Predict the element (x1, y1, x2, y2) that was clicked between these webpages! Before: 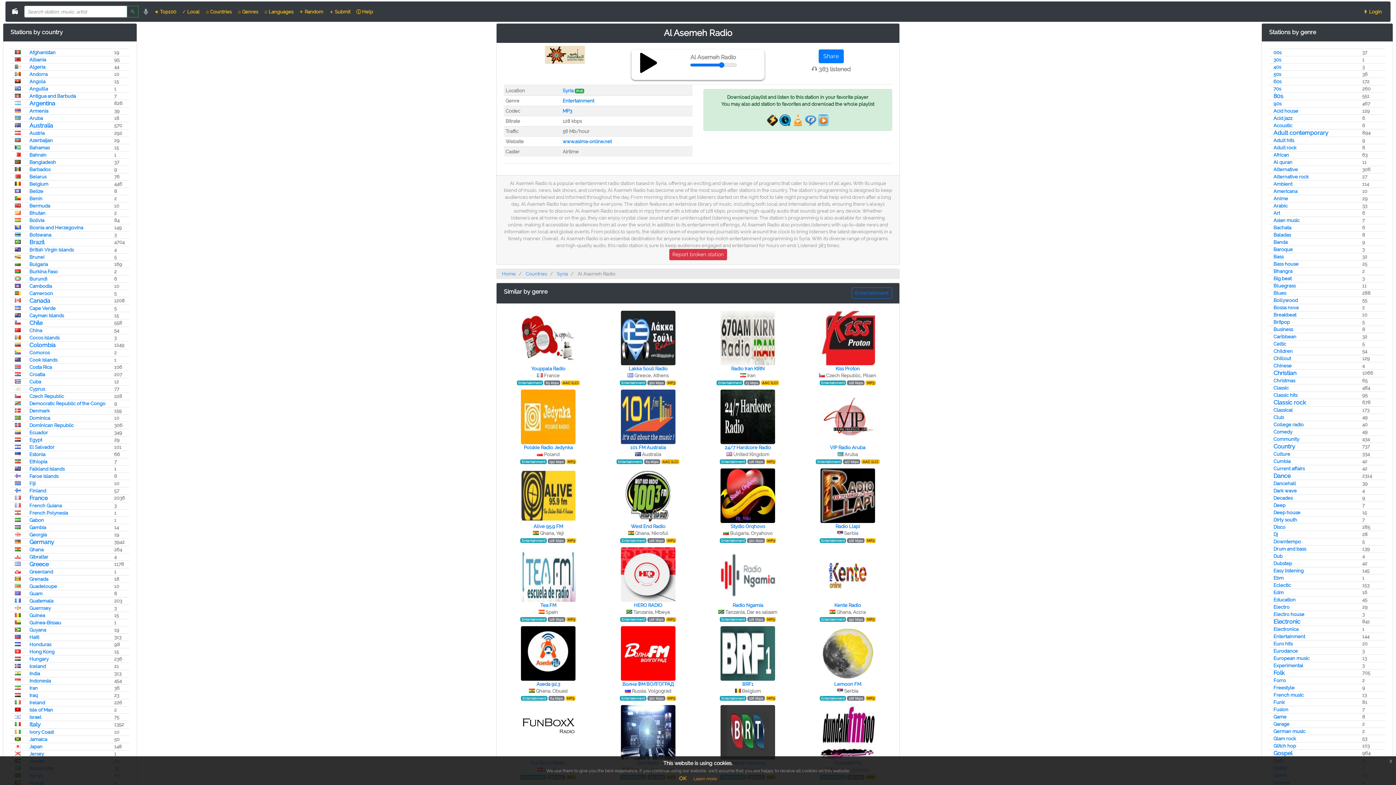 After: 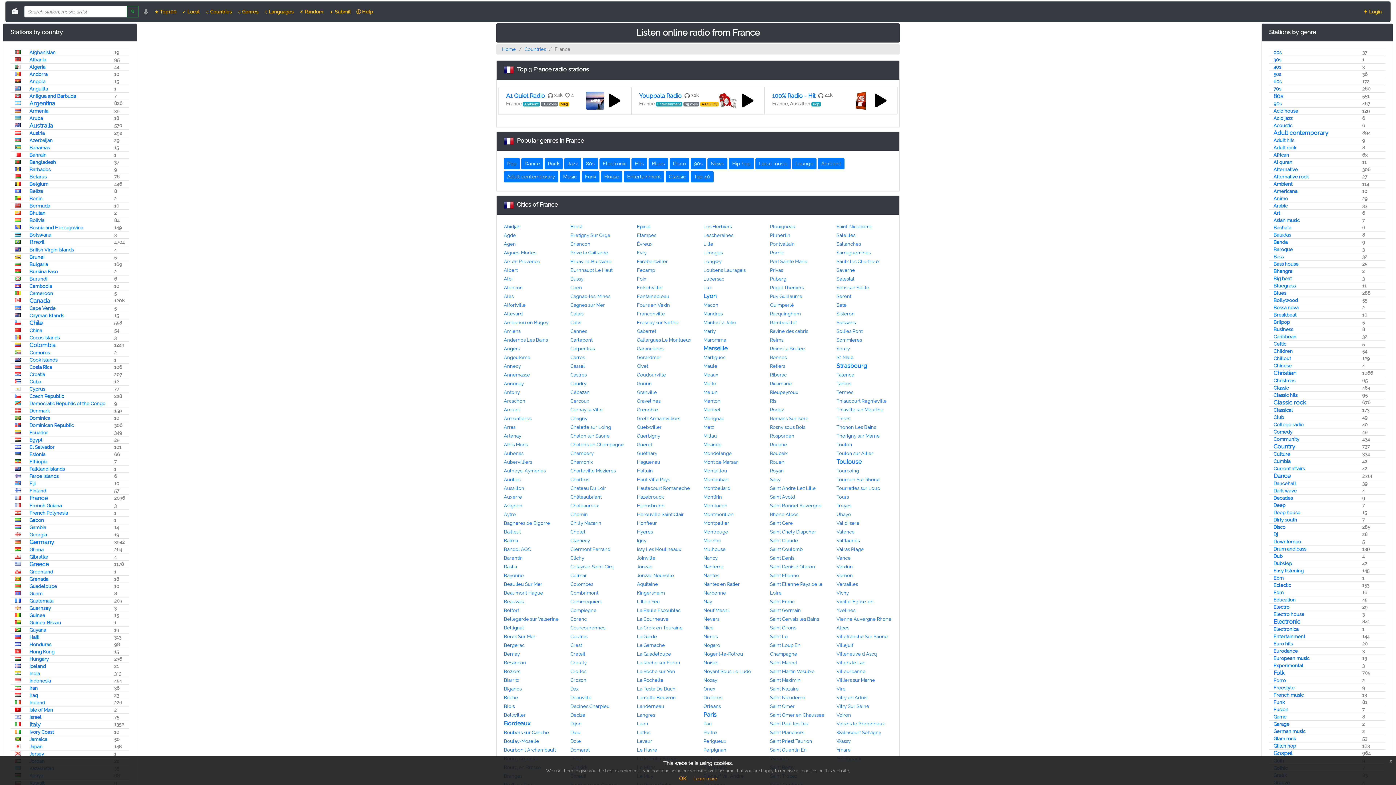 Action: bbox: (29, 494, 47, 501) label: France